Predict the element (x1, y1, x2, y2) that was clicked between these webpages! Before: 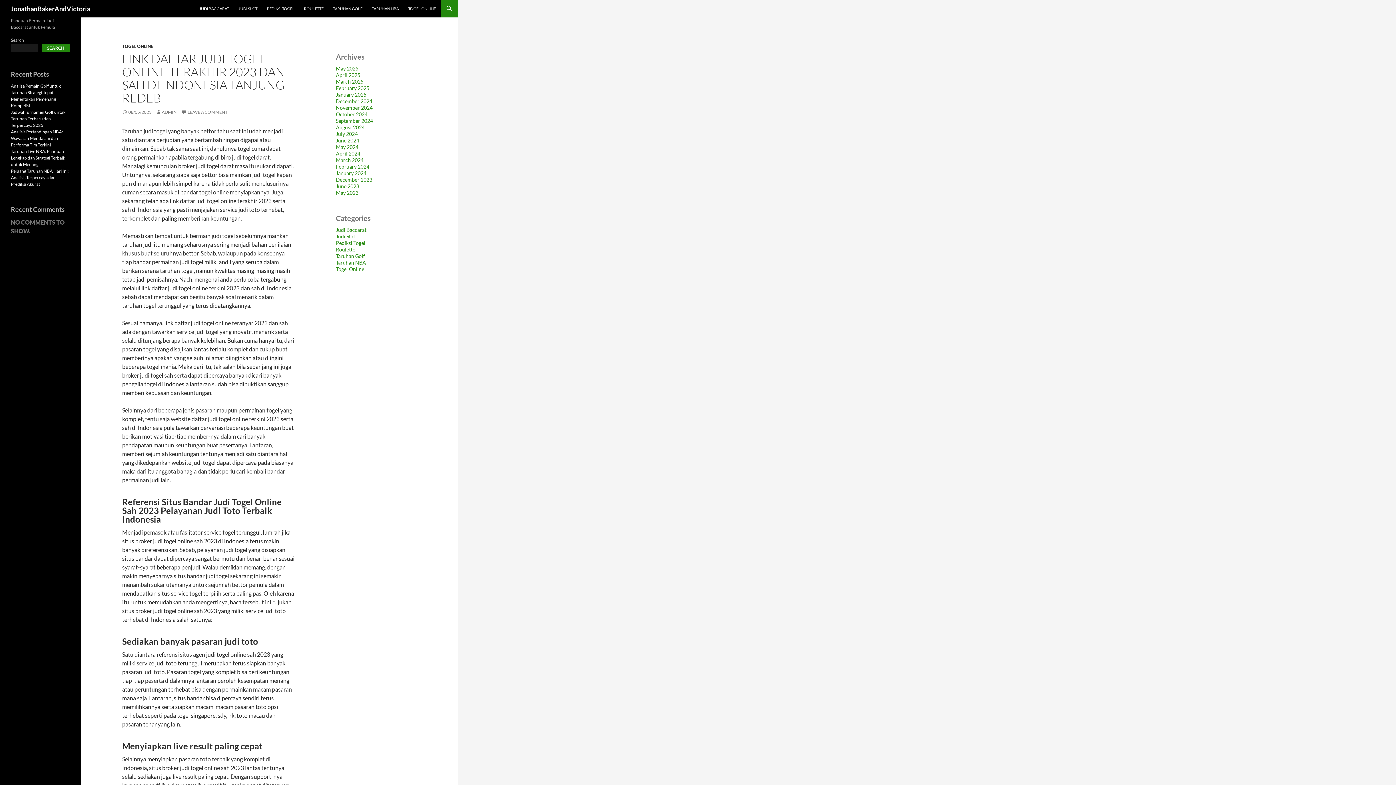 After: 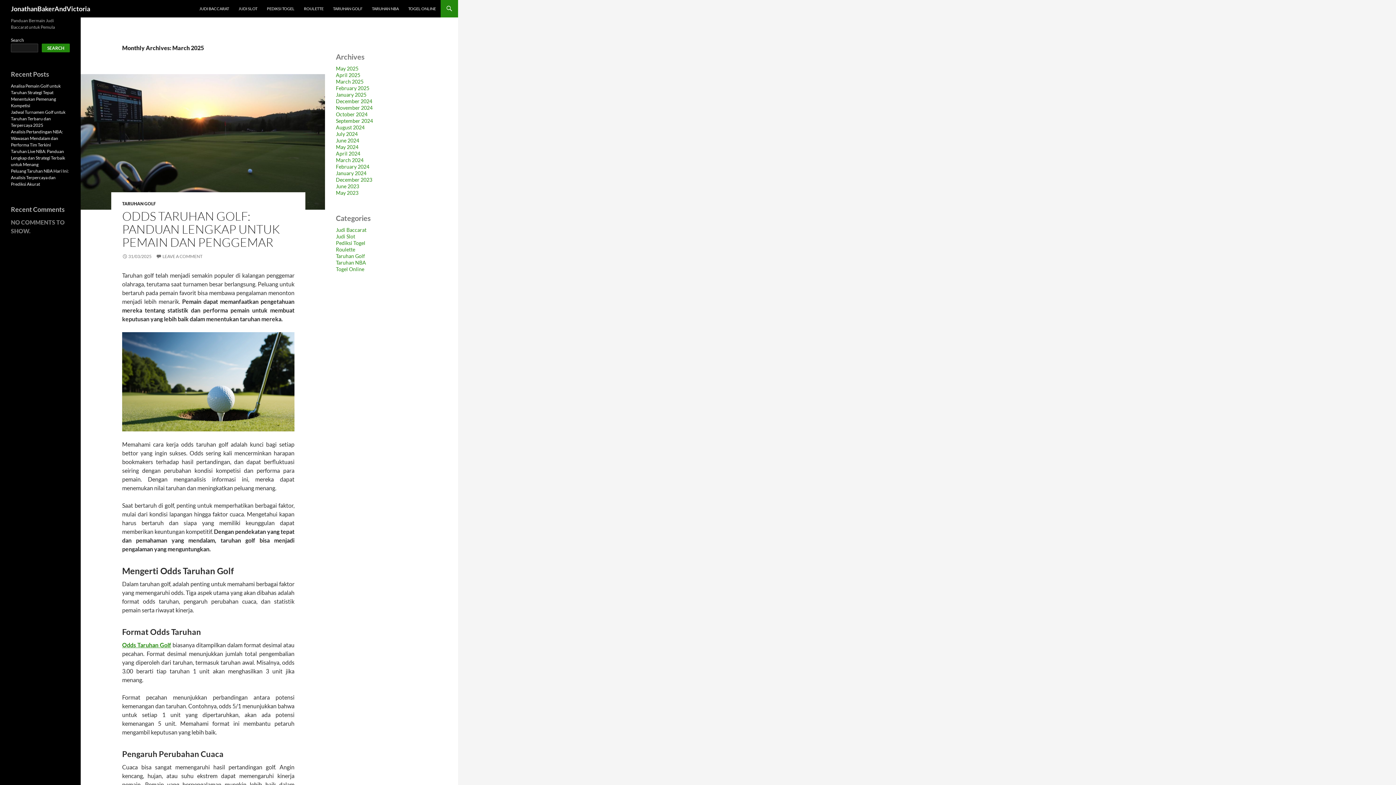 Action: bbox: (336, 78, 363, 84) label: March 2025